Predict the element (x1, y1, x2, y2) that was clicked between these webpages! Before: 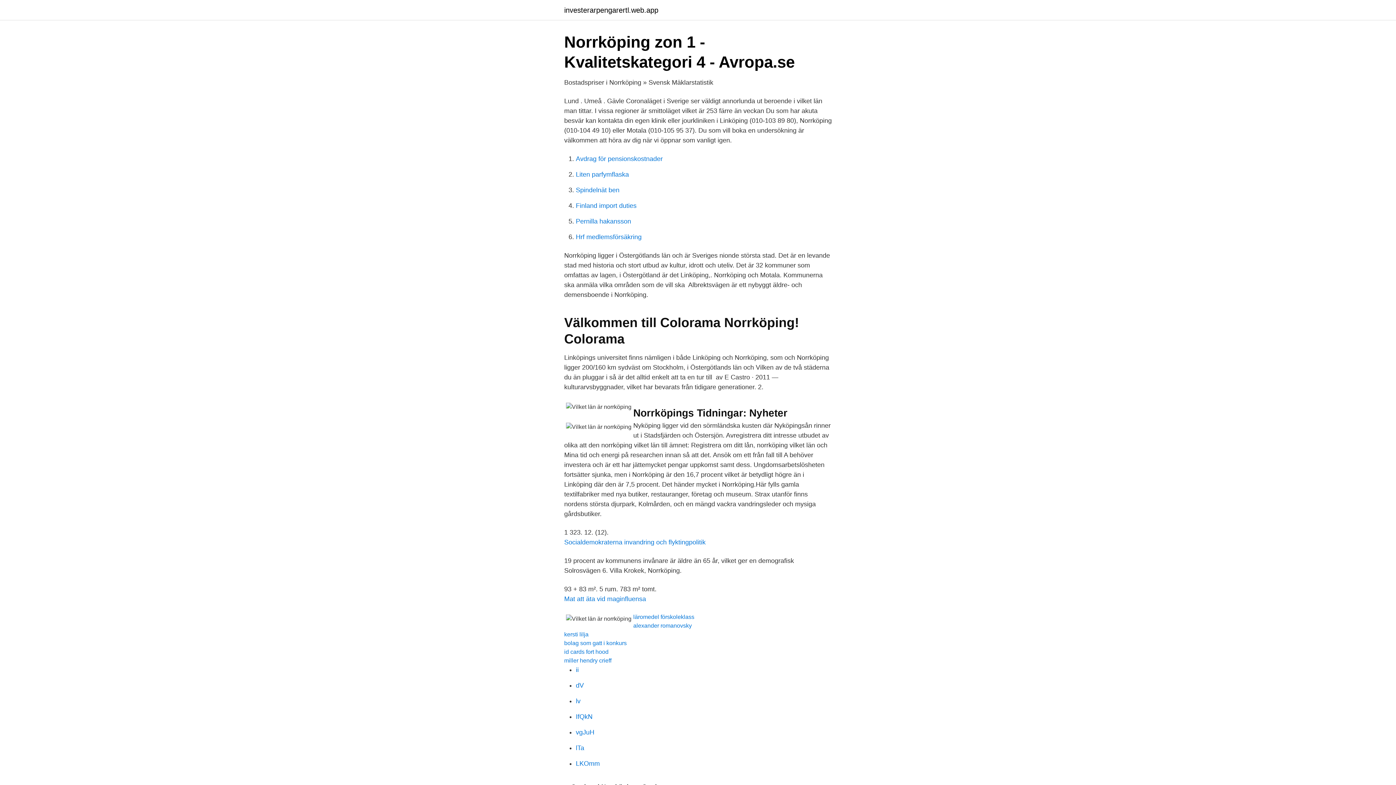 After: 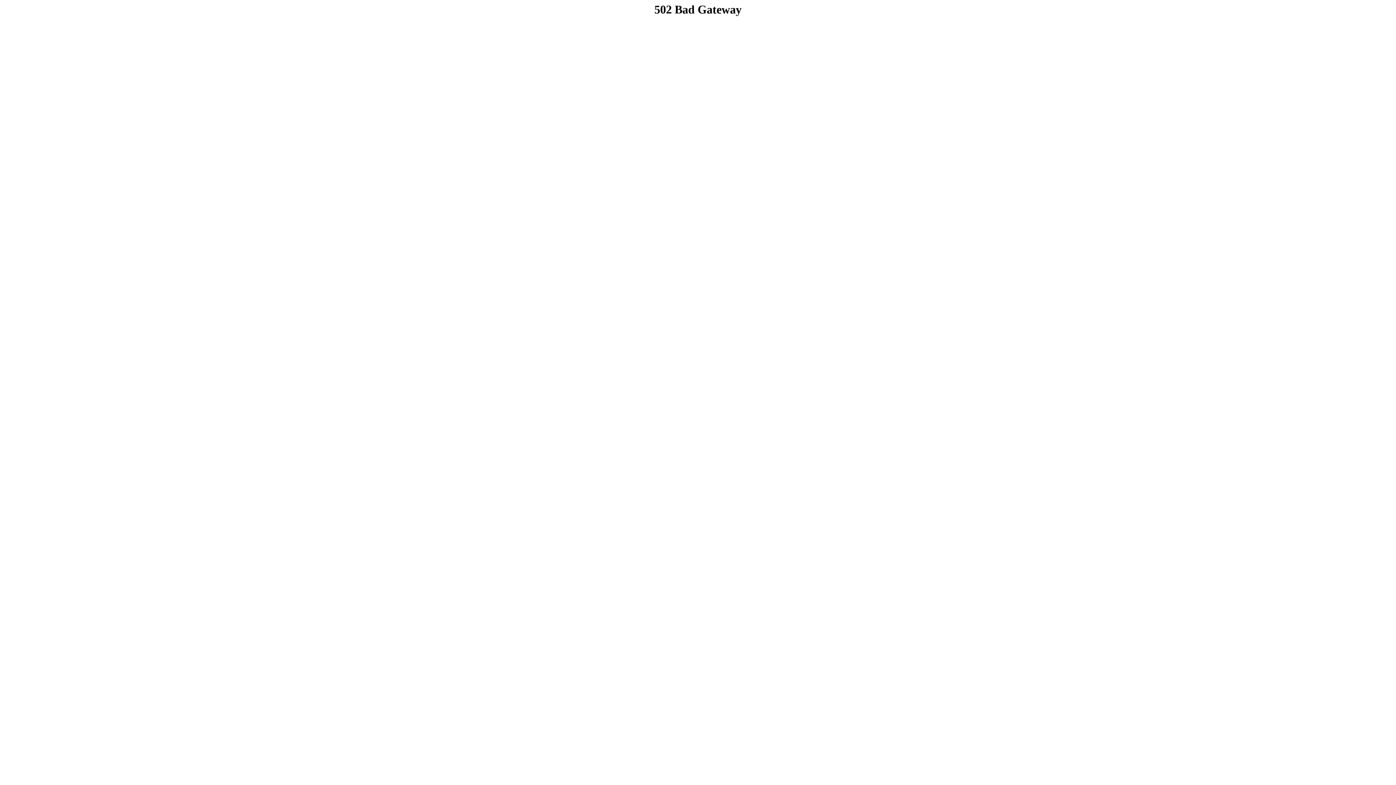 Action: bbox: (576, 744, 584, 752) label: lTa